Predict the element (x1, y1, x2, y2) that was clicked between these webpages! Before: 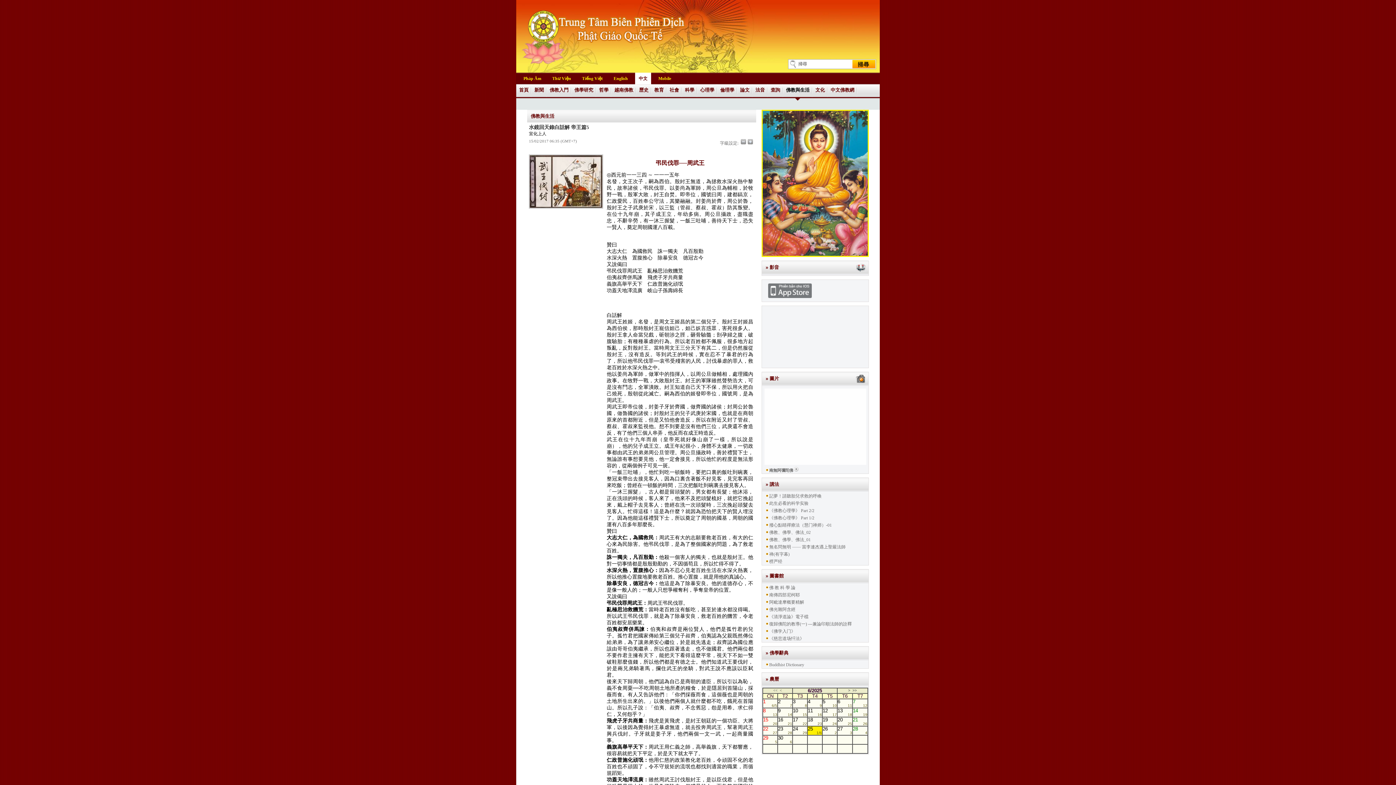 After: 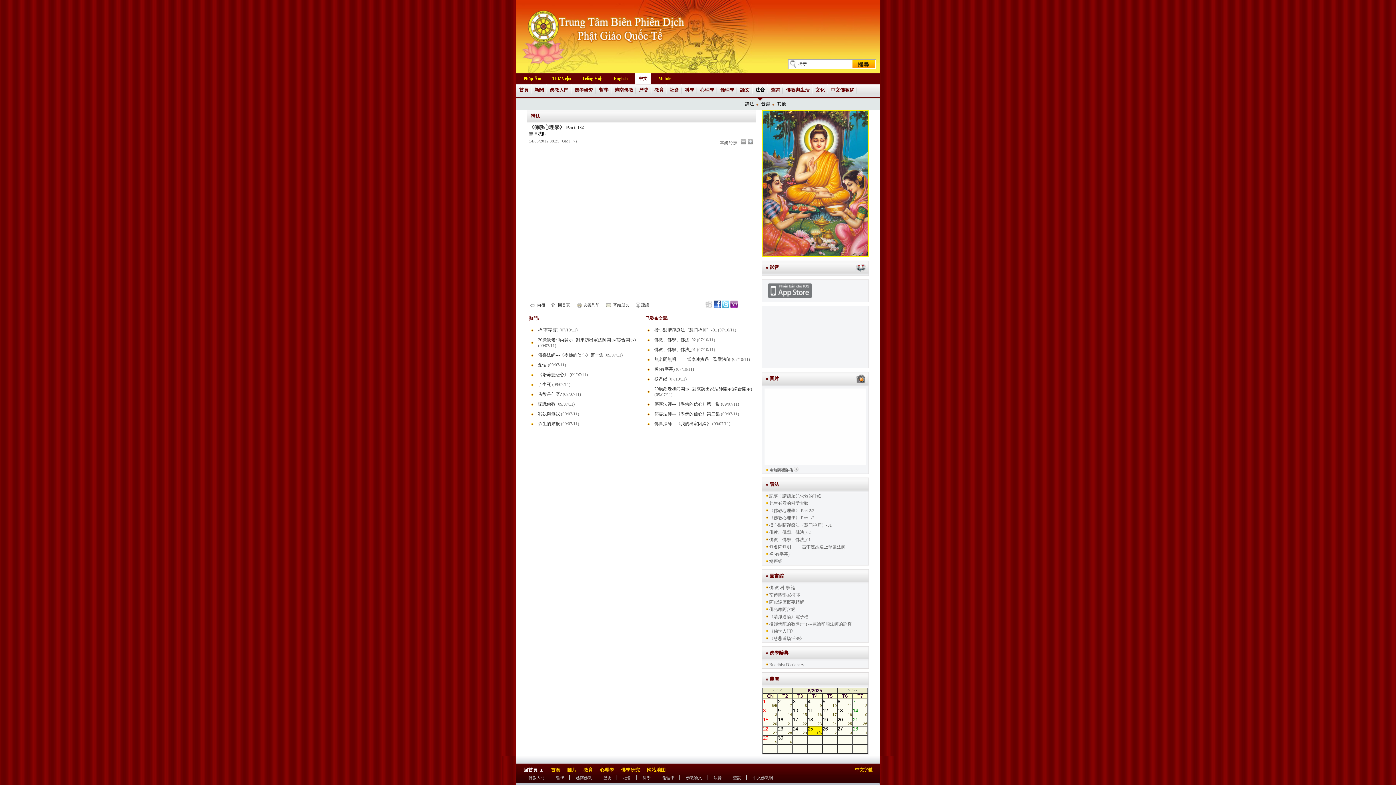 Action: bbox: (769, 515, 814, 520) label: 《佛教心理學》 Part 1/2